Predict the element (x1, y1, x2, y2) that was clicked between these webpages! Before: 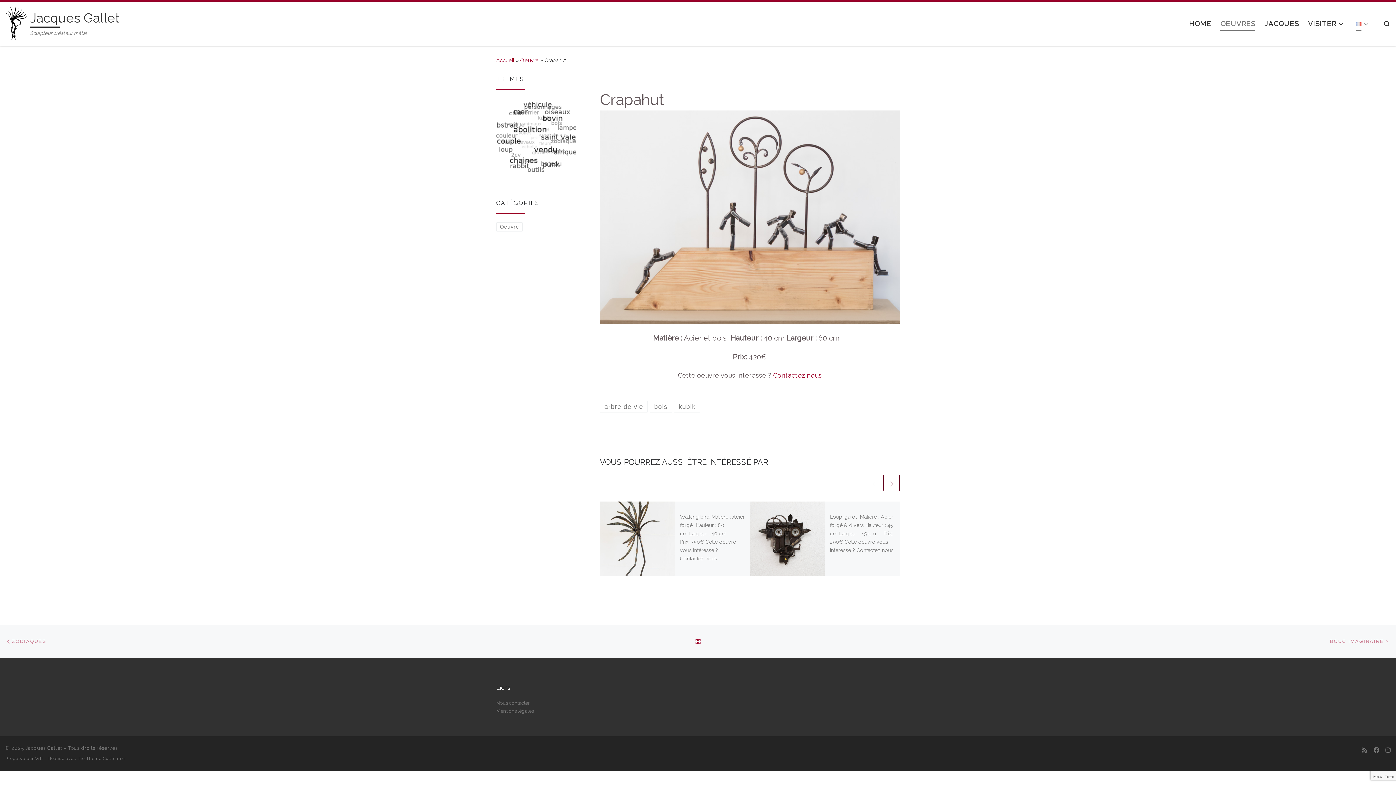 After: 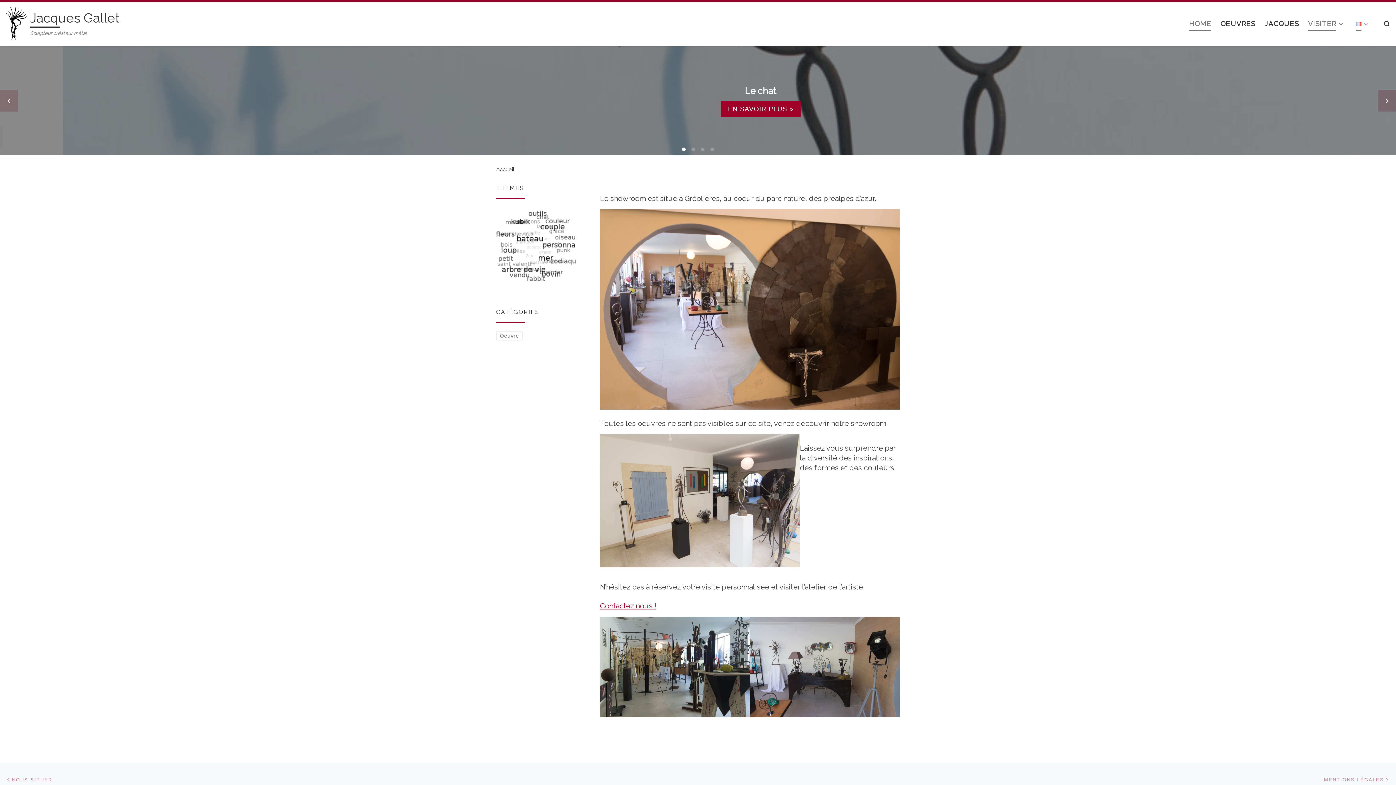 Action: label: Jacques Gallet | Sculpteur créateur métal bbox: (5, 14, 27, 30)